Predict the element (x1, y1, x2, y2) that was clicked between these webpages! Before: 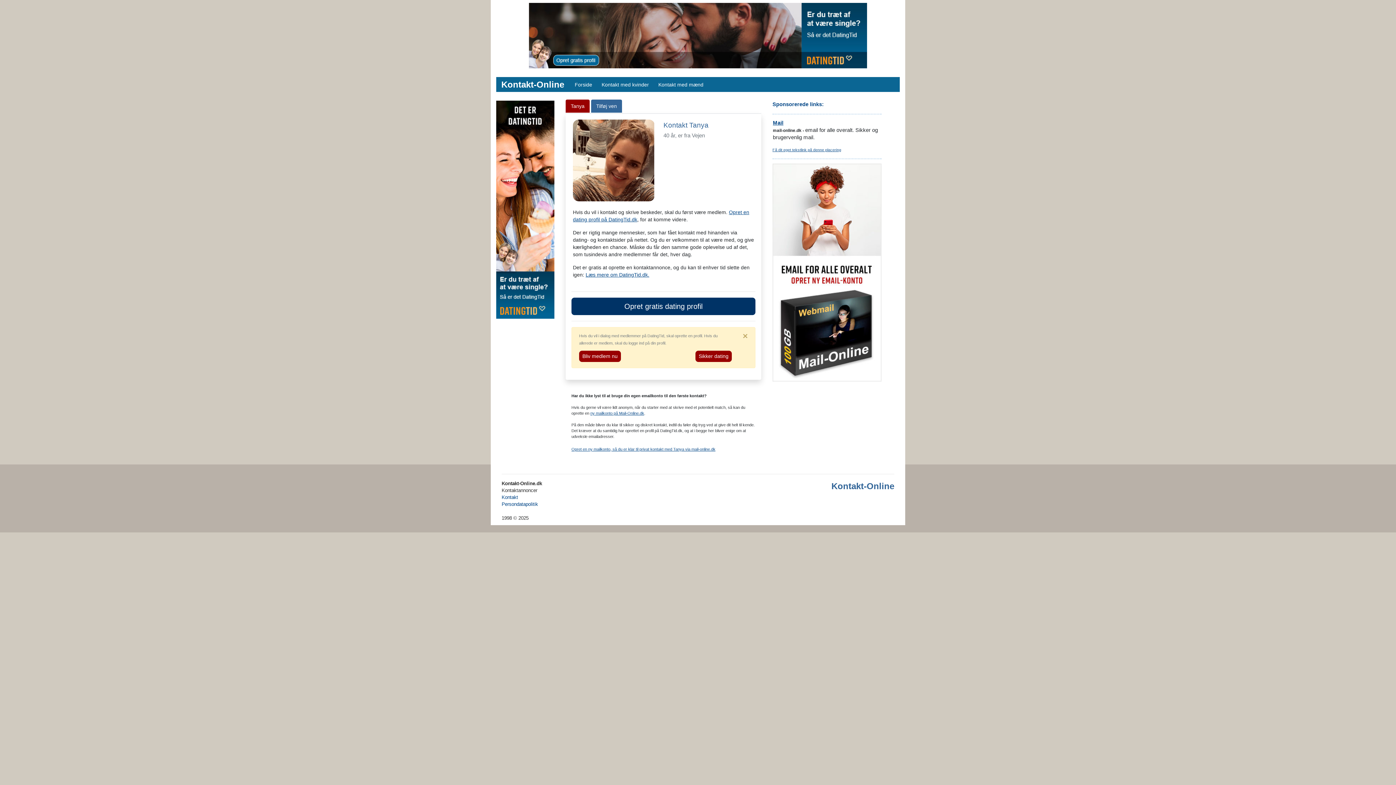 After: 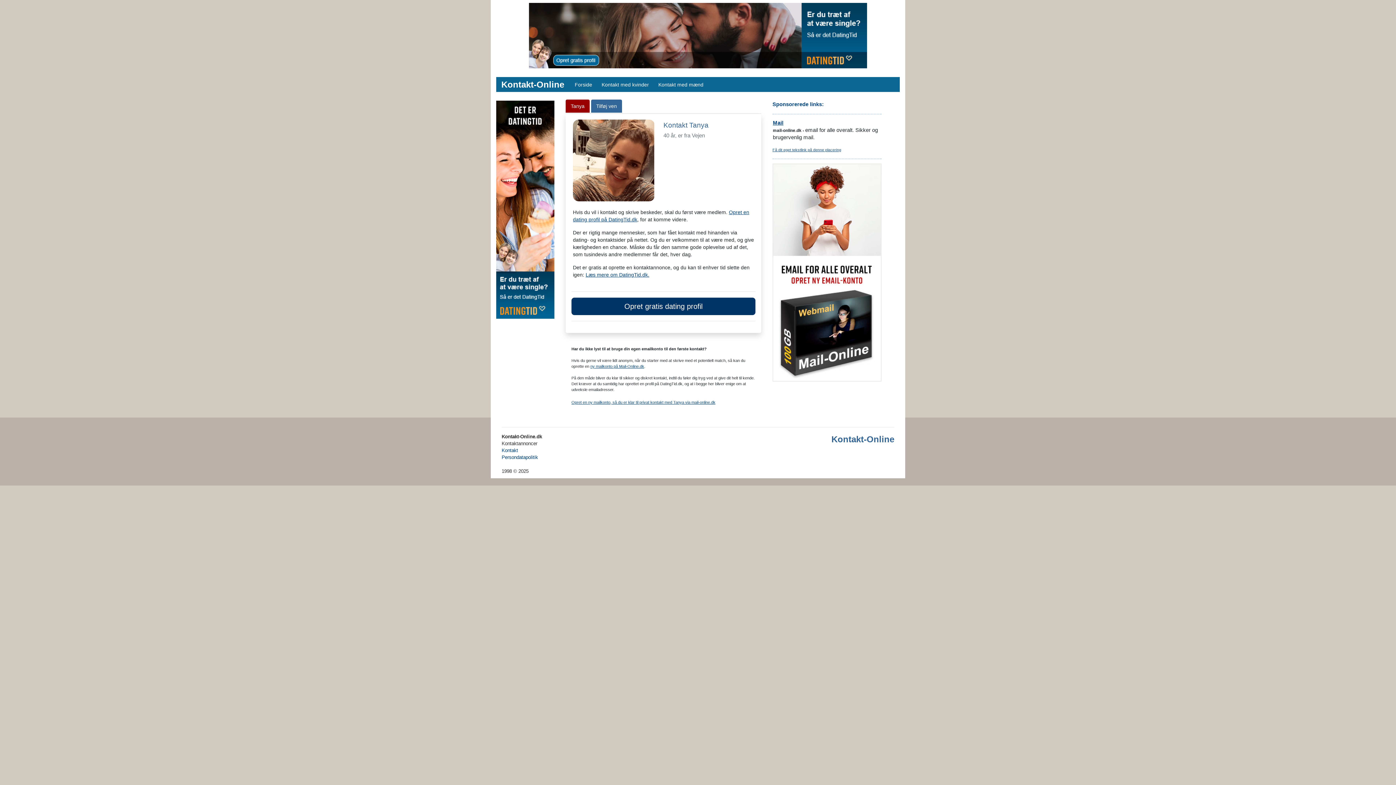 Action: bbox: (735, 327, 755, 345) label: Close